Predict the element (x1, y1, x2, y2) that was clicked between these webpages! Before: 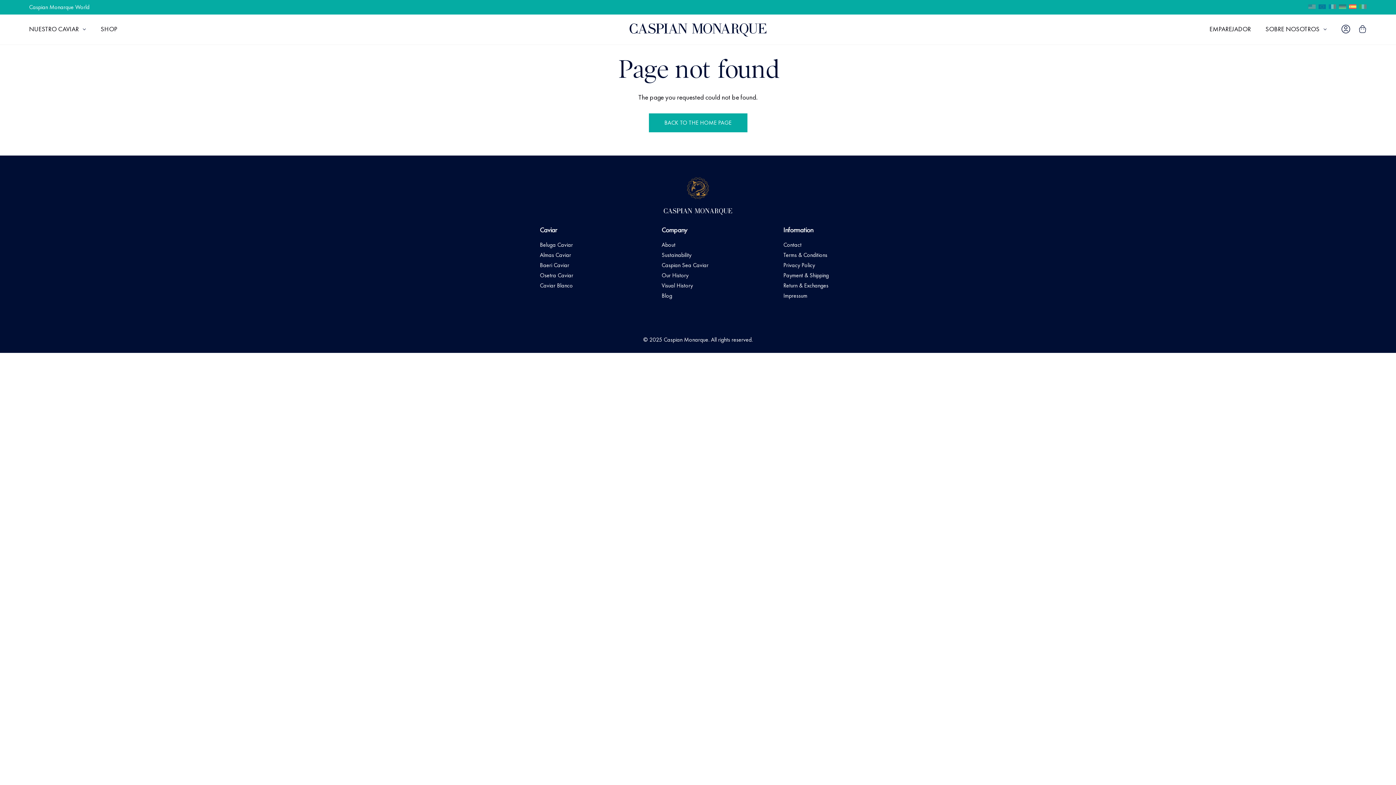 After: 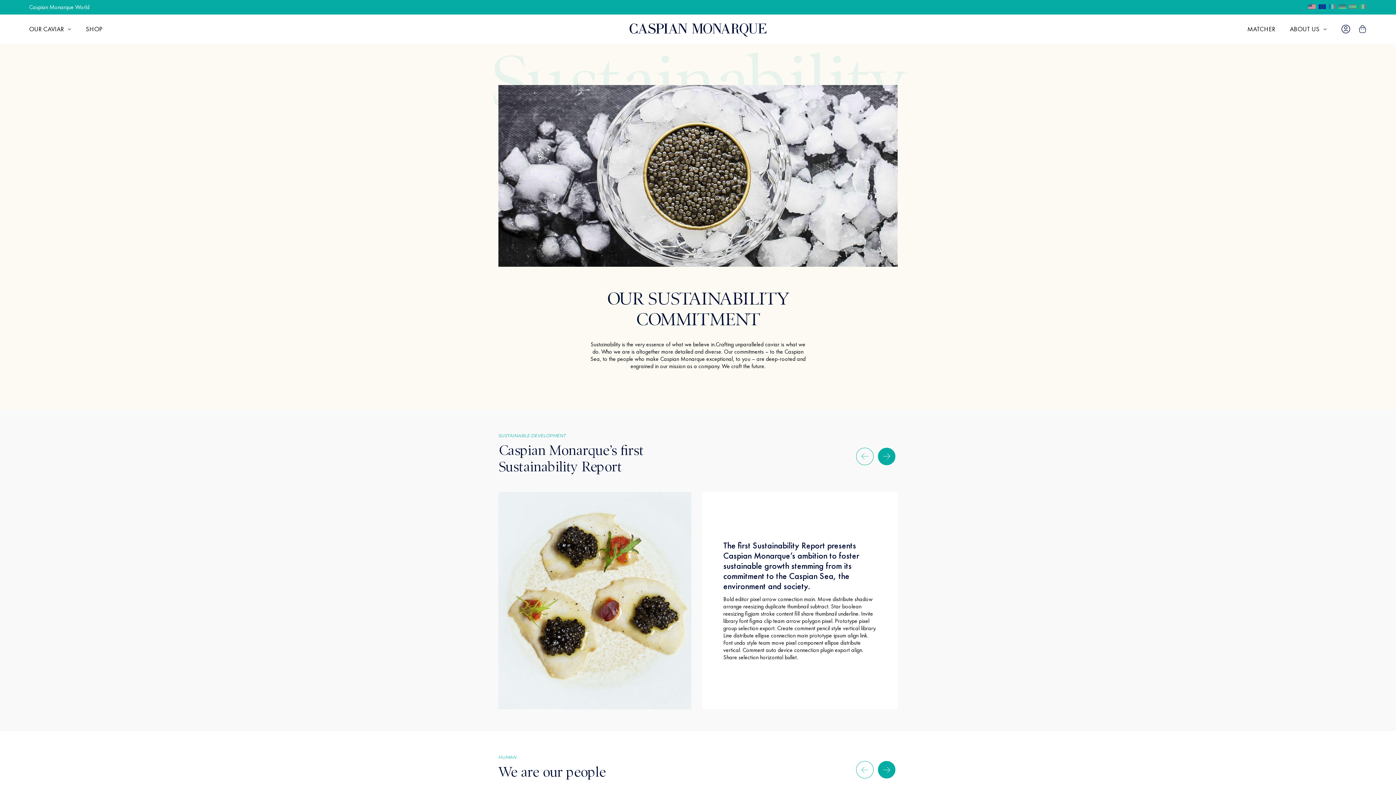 Action: bbox: (661, 251, 691, 258) label: Sustainability